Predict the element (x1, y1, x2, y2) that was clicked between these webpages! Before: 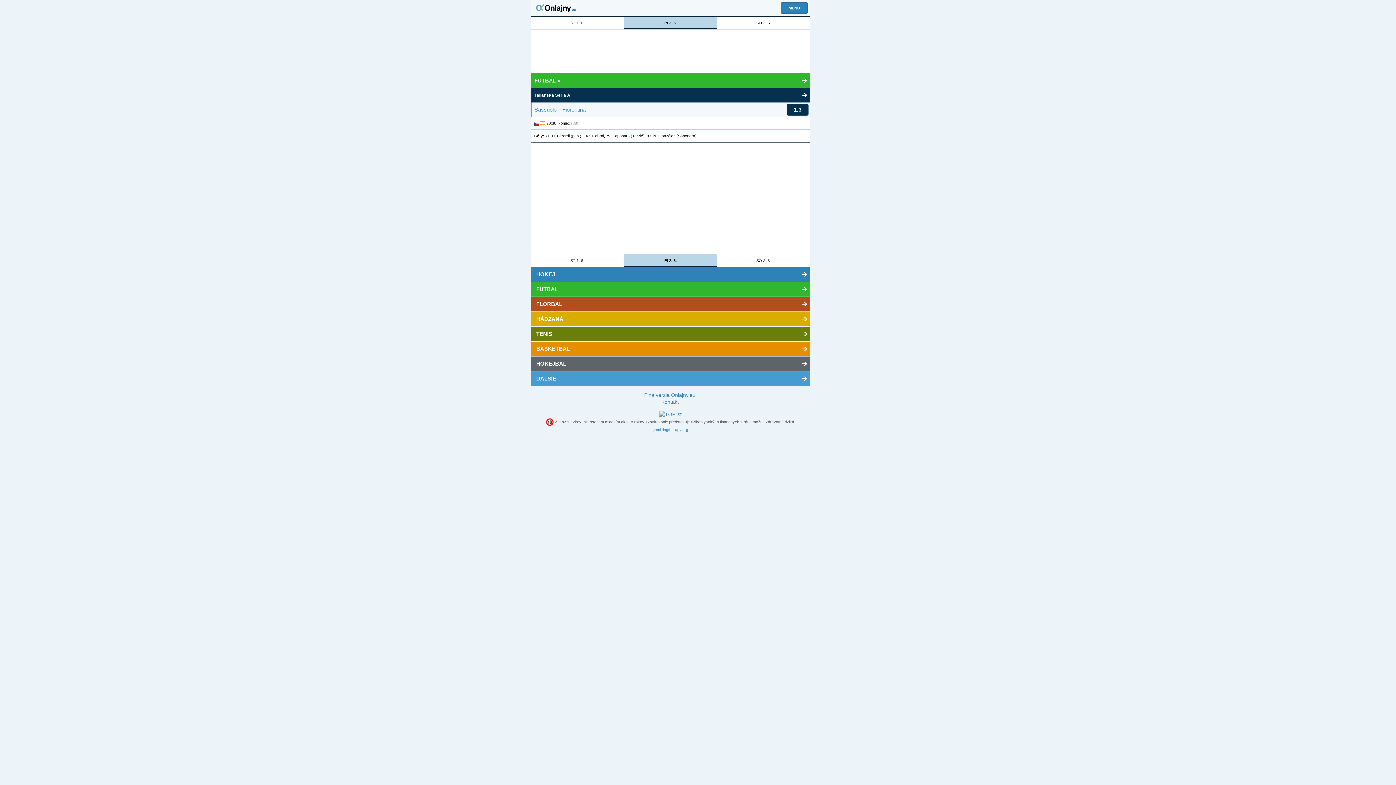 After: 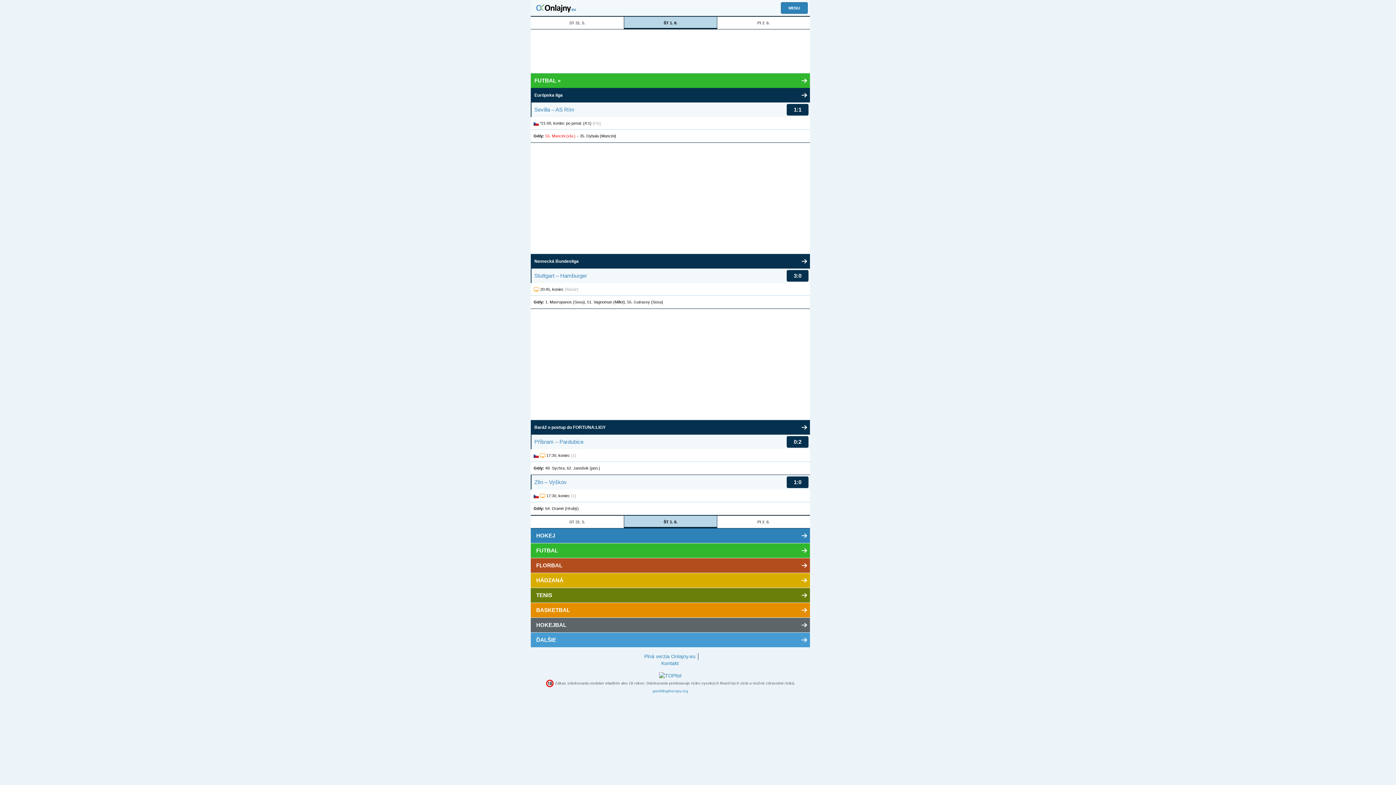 Action: bbox: (530, 254, 623, 267) label: ŠT 1. 6.